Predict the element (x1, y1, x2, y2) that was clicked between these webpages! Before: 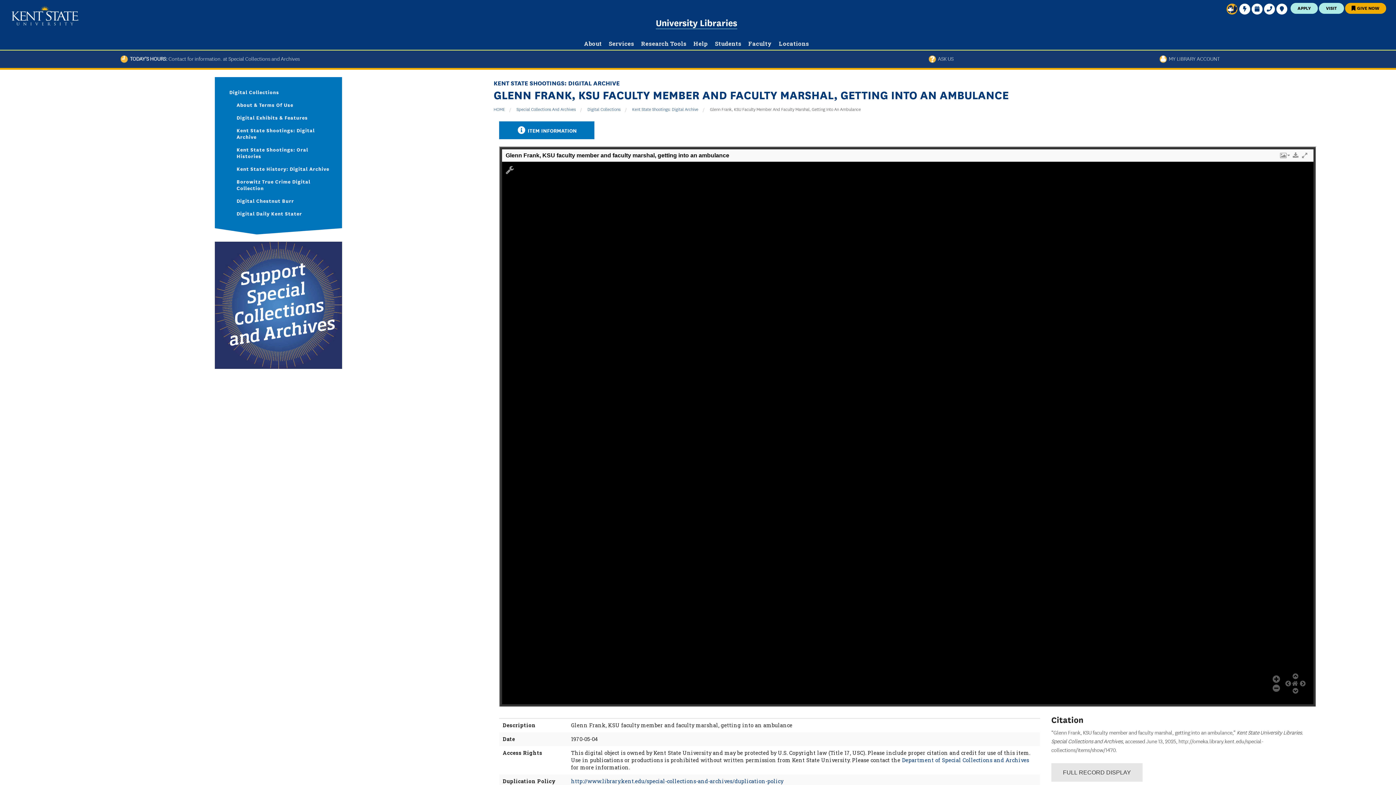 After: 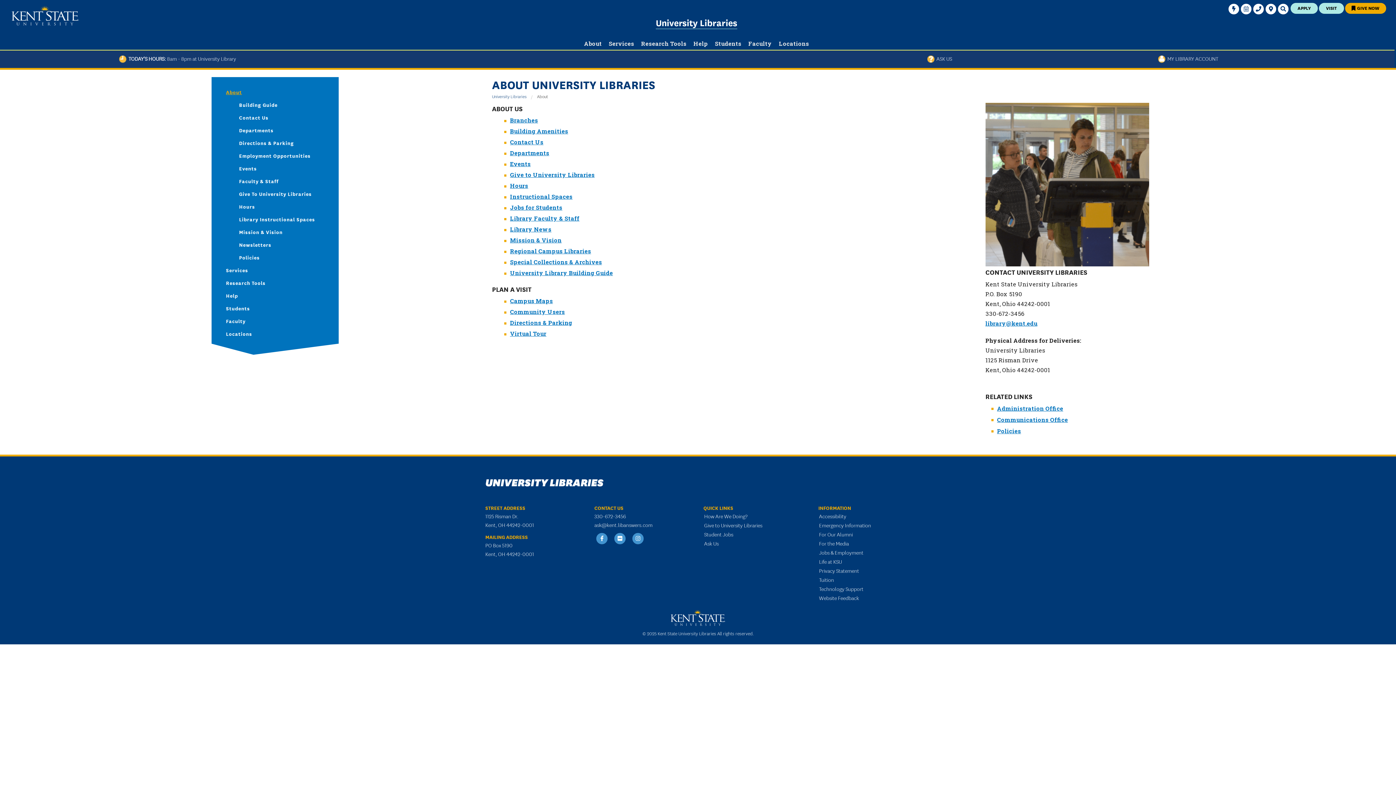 Action: bbox: (581, 39, 604, 47) label: About